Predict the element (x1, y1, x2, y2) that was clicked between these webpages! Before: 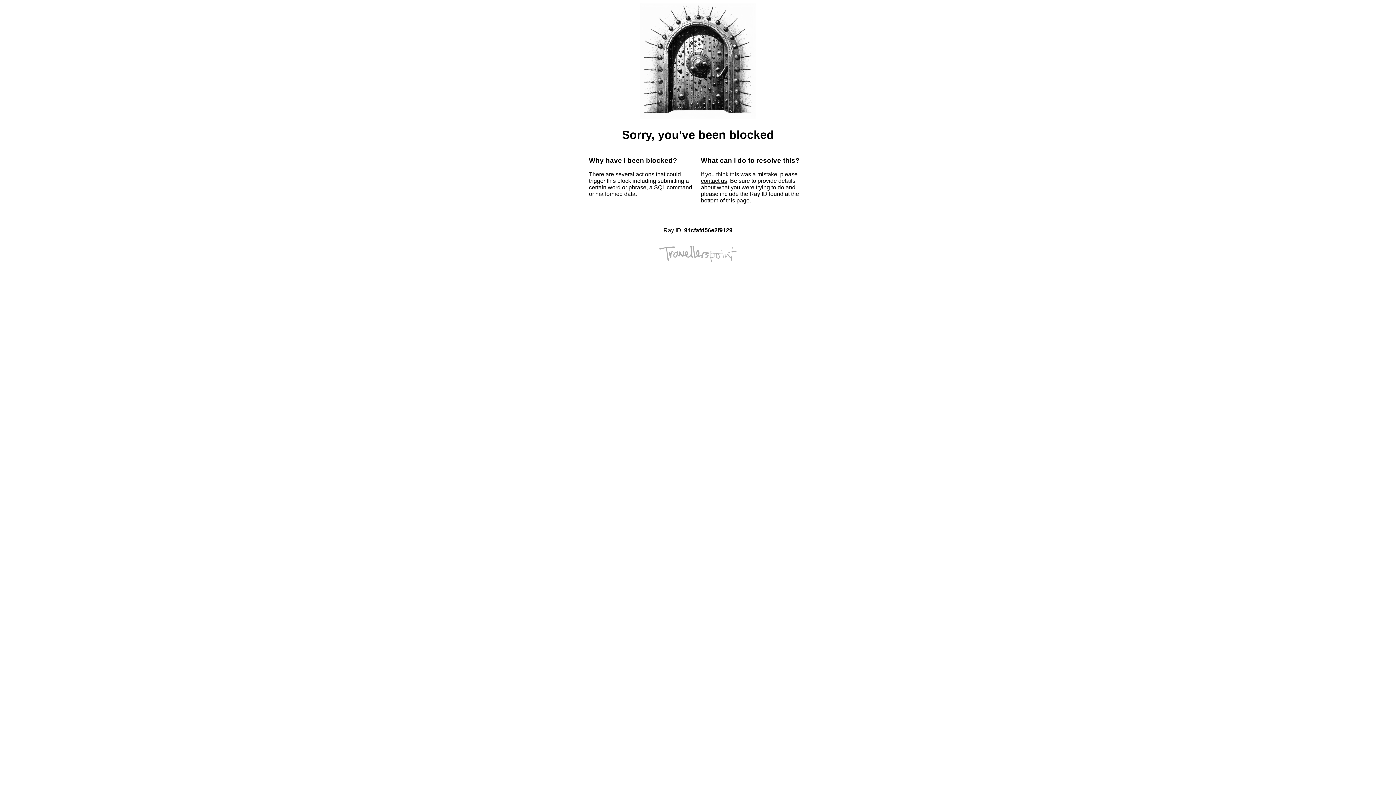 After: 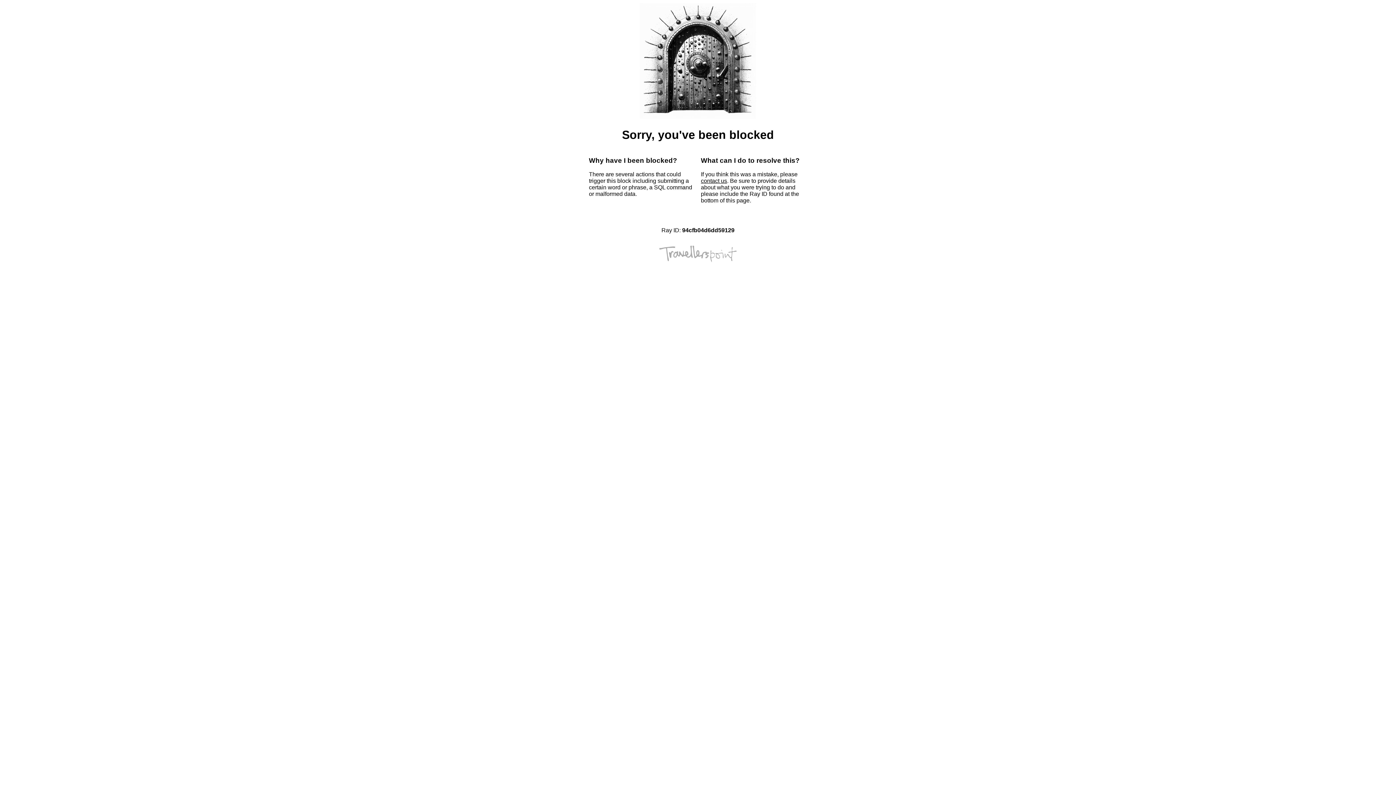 Action: label: contact us bbox: (701, 177, 727, 184)